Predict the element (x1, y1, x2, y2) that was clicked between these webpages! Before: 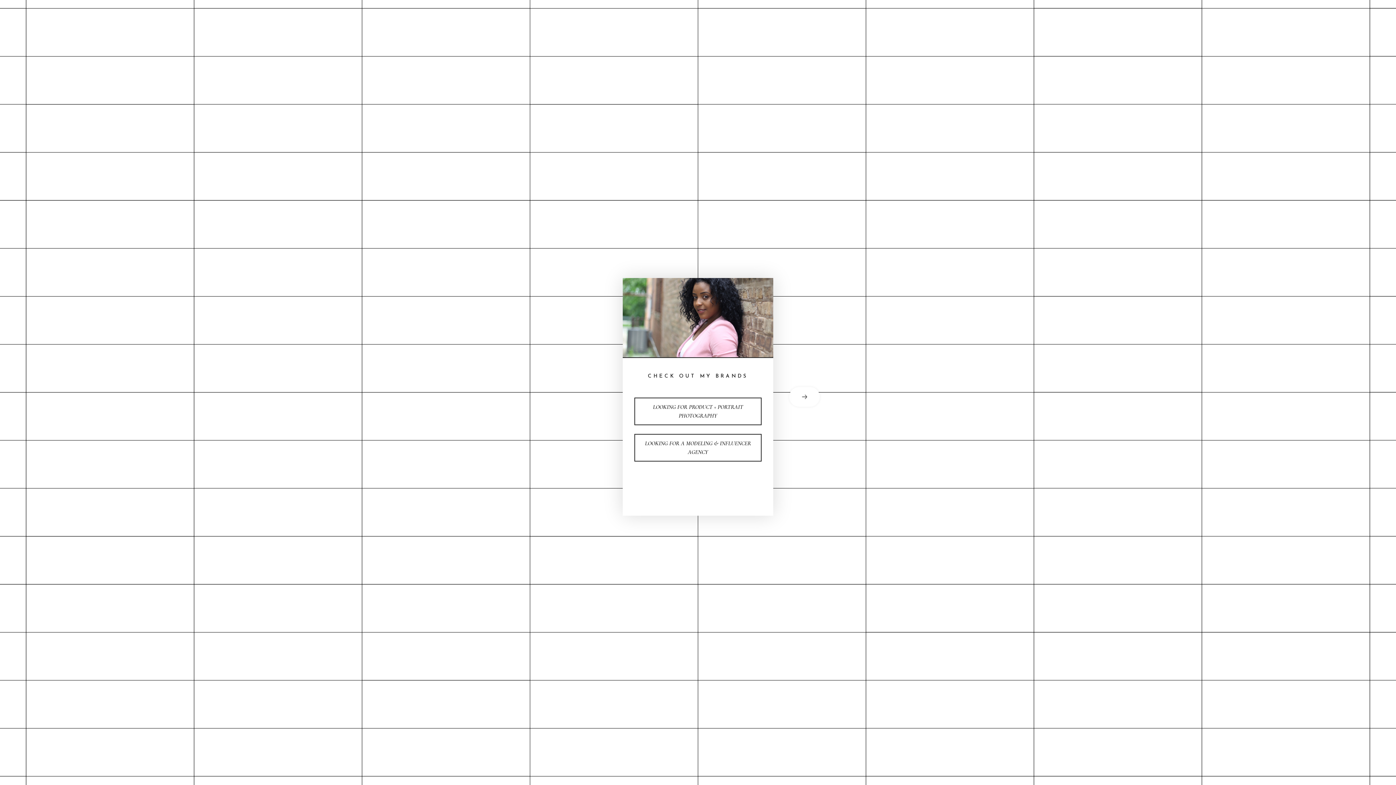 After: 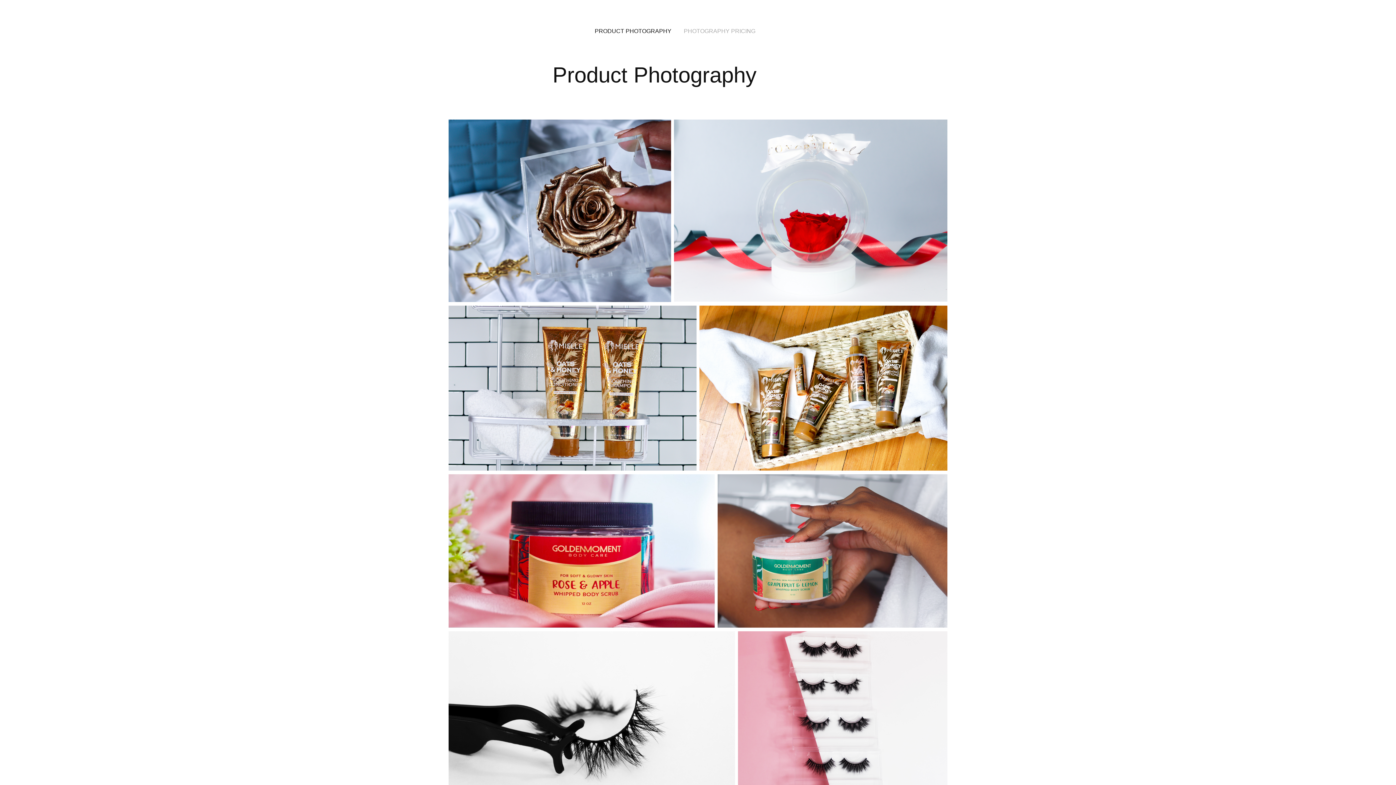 Action: label: LOOKING FOR PRODUCT + PORTRAIT PHOTOGRAPHY bbox: (634, 397, 761, 425)